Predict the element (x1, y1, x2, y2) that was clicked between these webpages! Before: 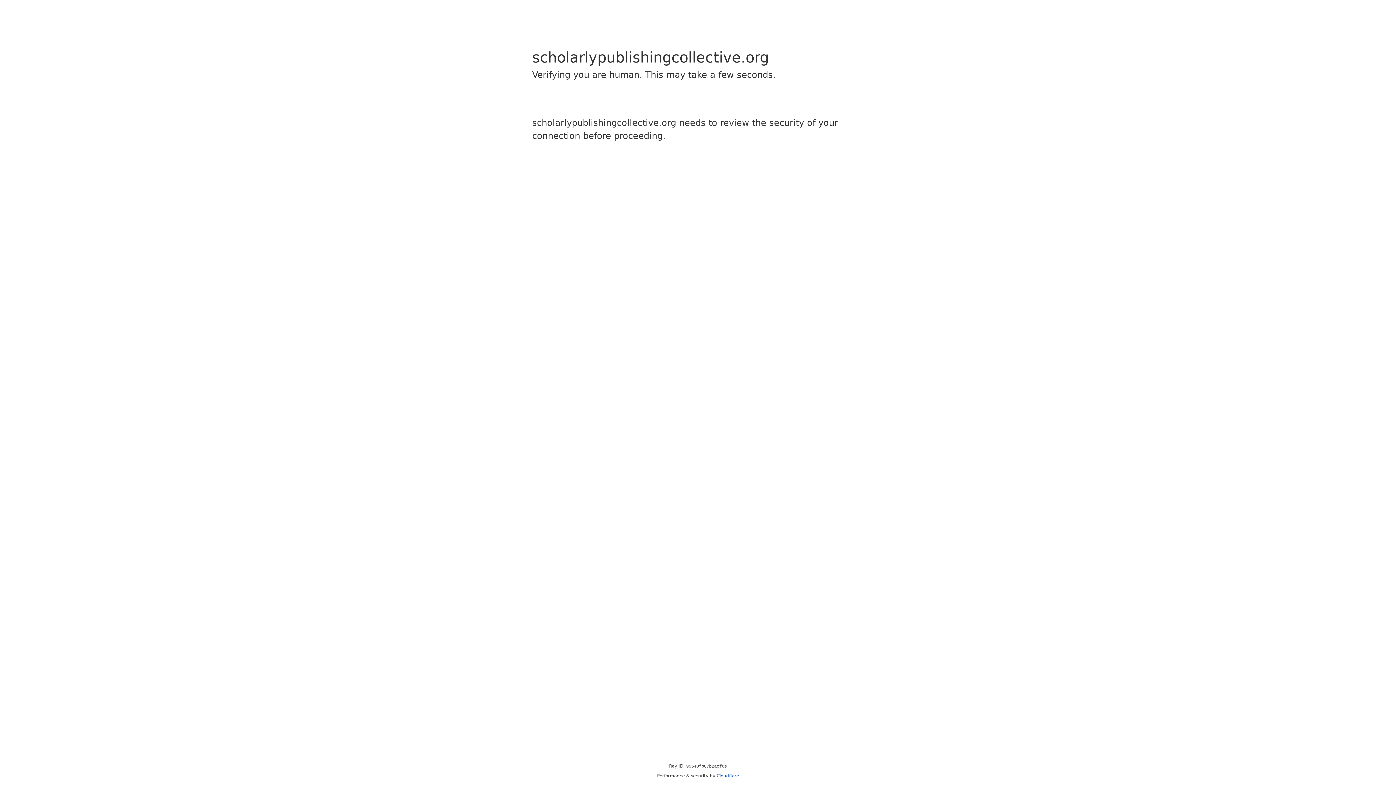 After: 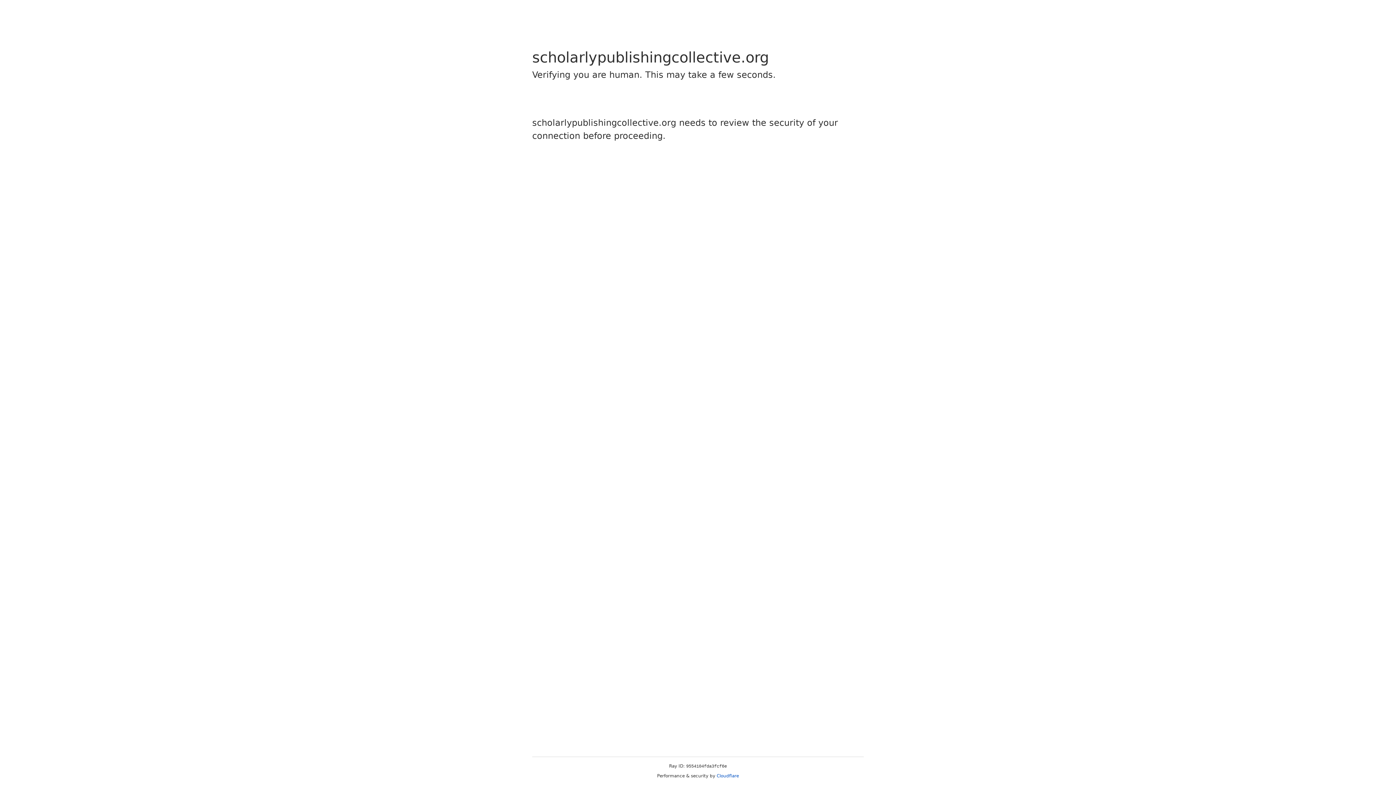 Action: label: Cloudflare bbox: (716, 773, 739, 778)